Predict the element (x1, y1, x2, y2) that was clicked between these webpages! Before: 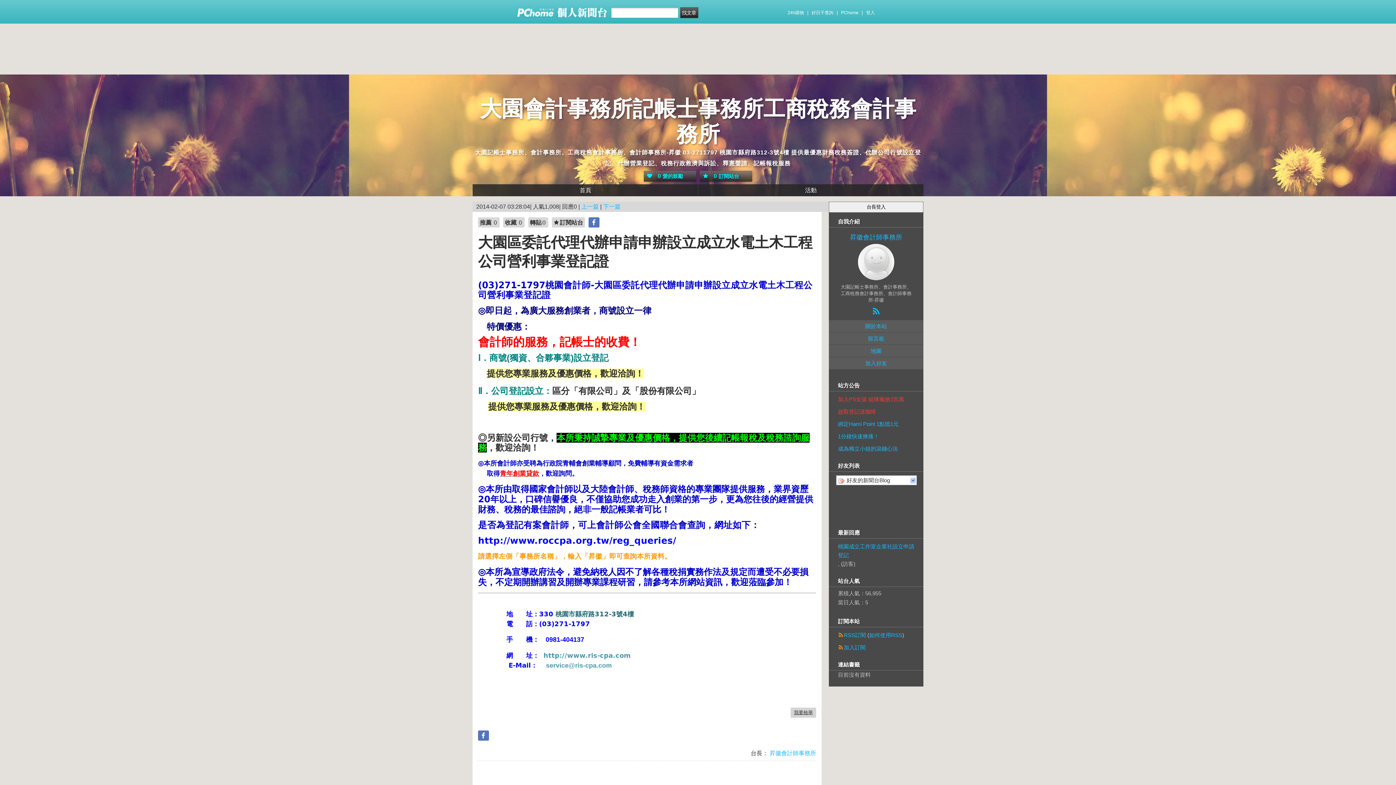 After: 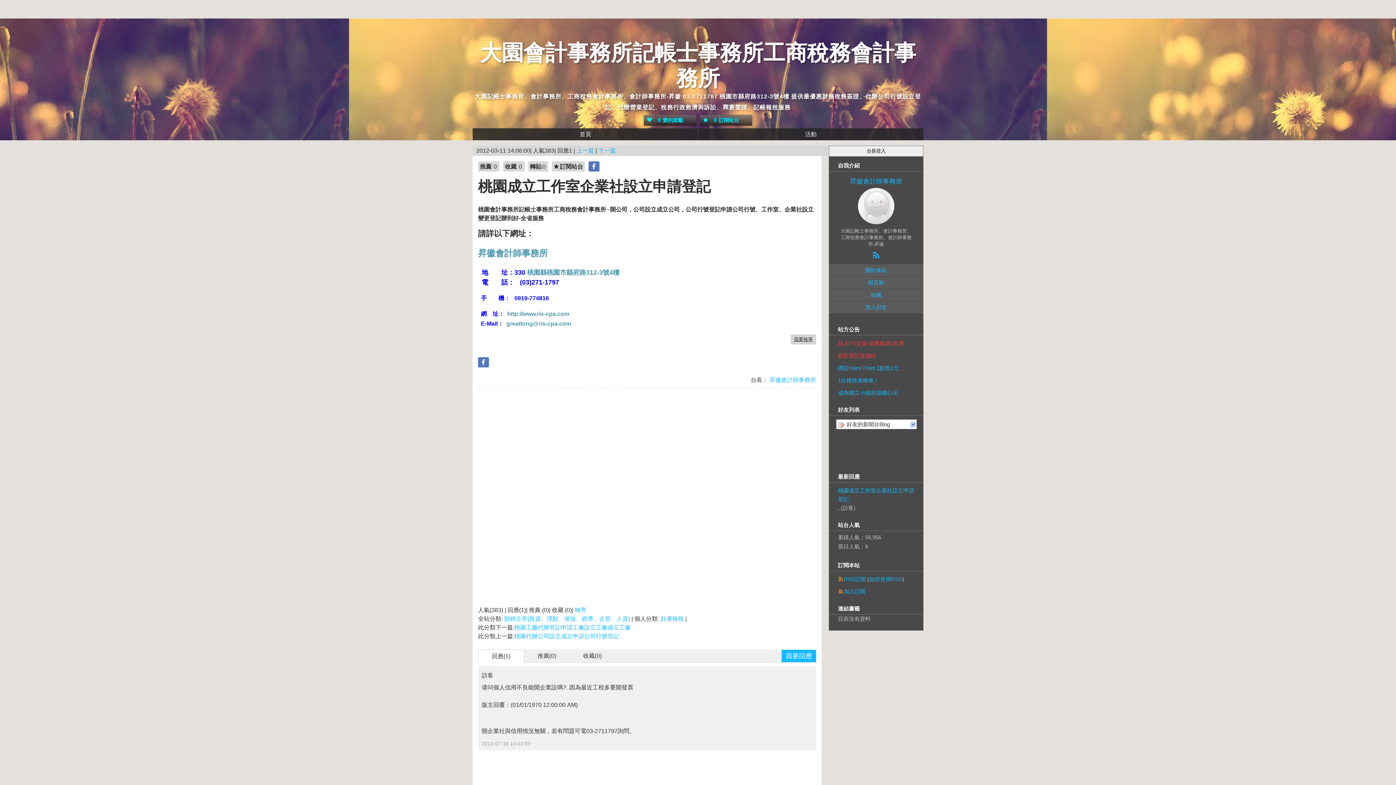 Action: label: 桃園成立工作室企業社設立申請登記 bbox: (838, 538, 914, 560)